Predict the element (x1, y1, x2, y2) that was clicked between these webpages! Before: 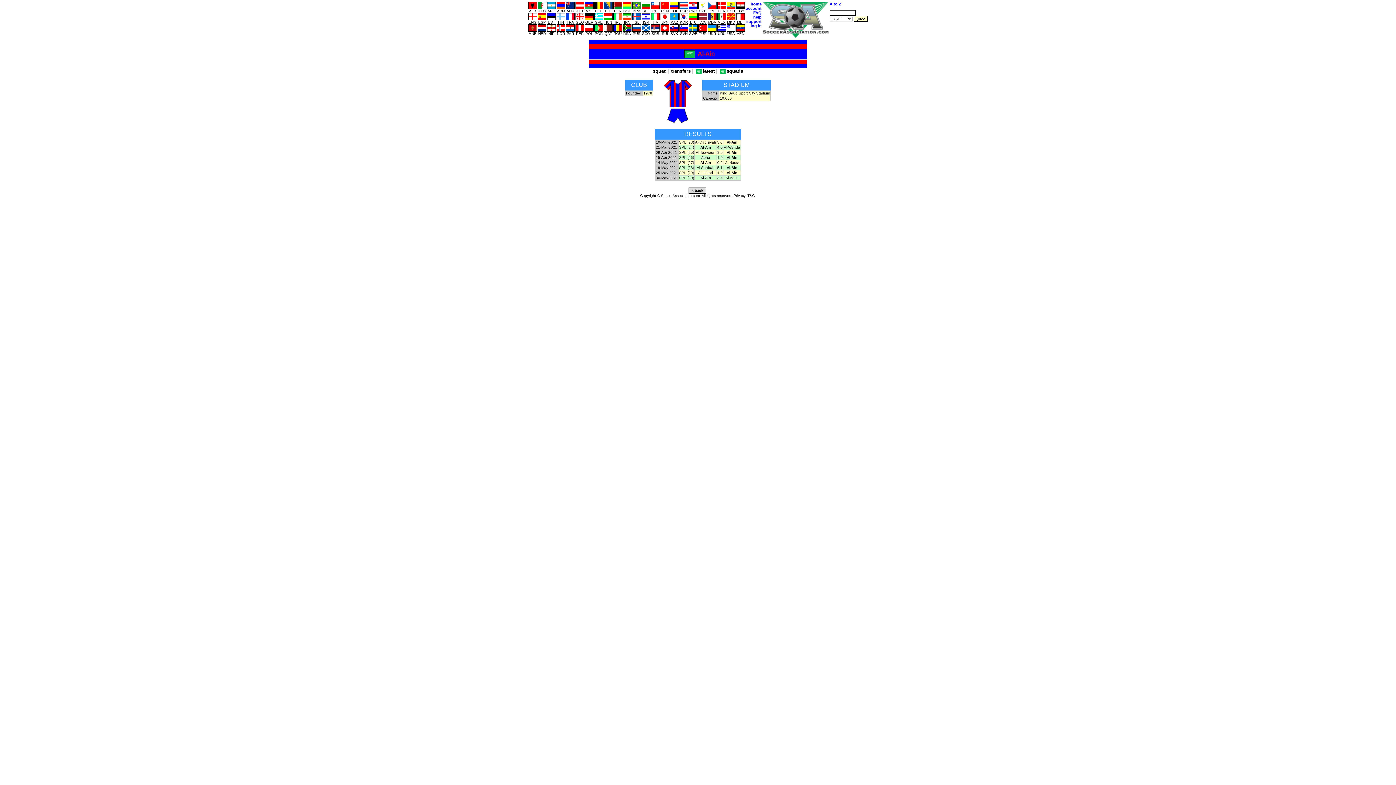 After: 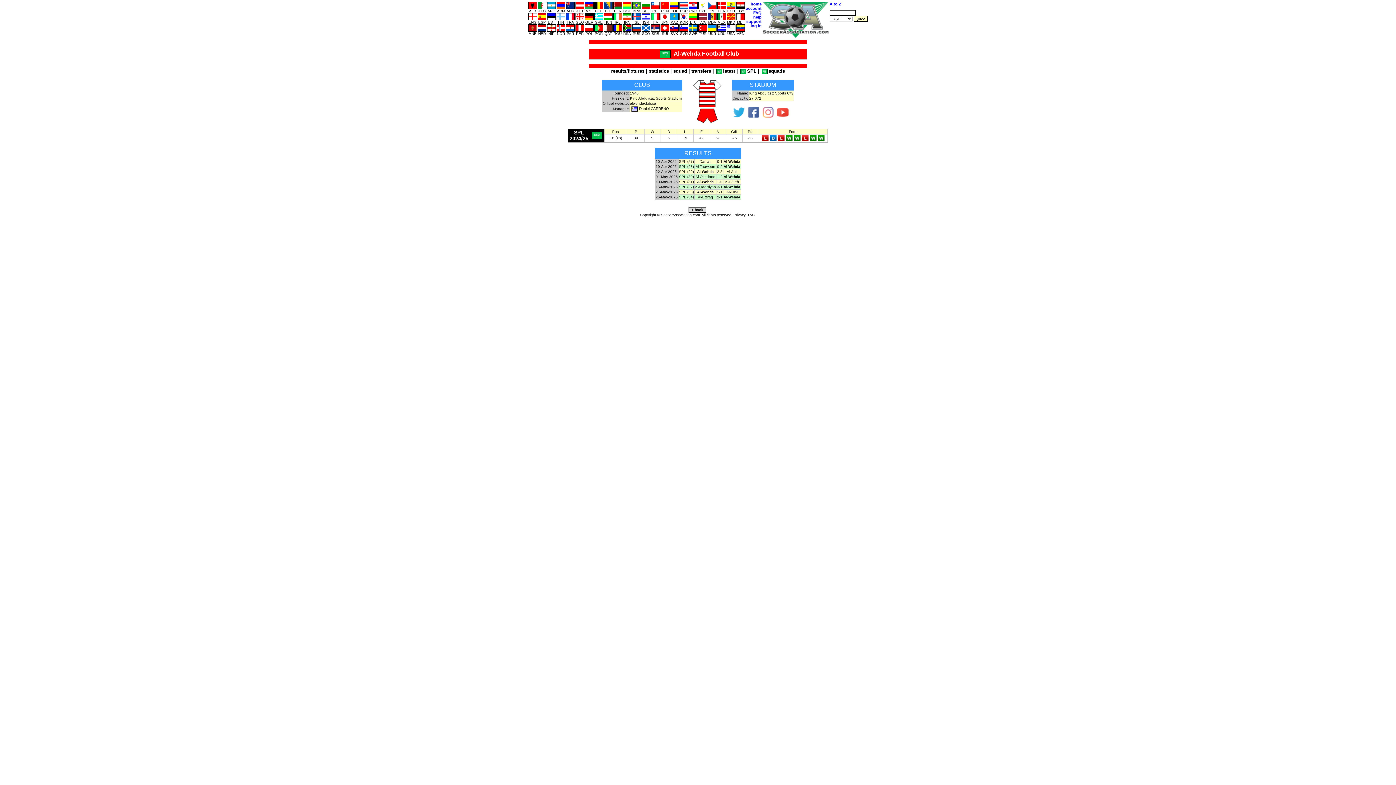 Action: label: Al-Wehda bbox: (724, 145, 740, 149)